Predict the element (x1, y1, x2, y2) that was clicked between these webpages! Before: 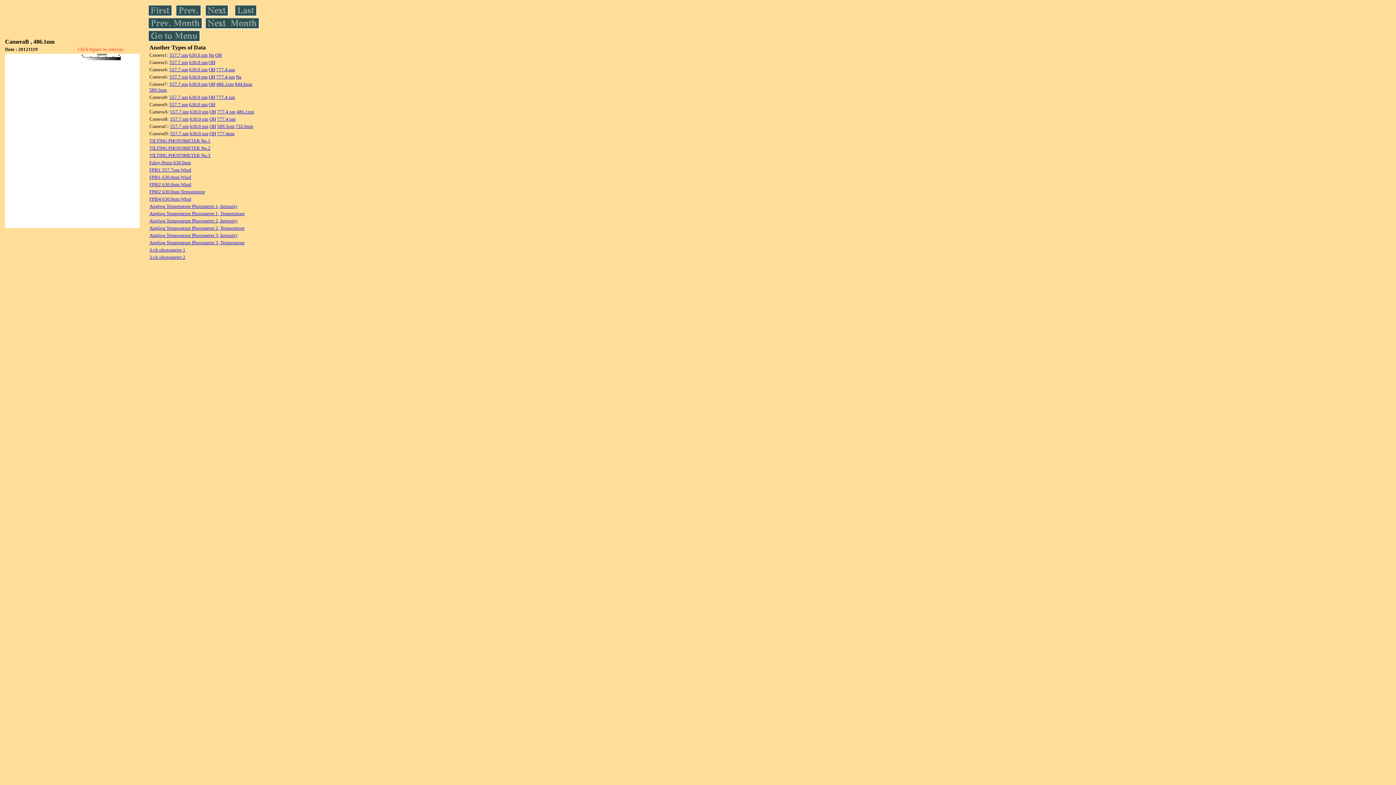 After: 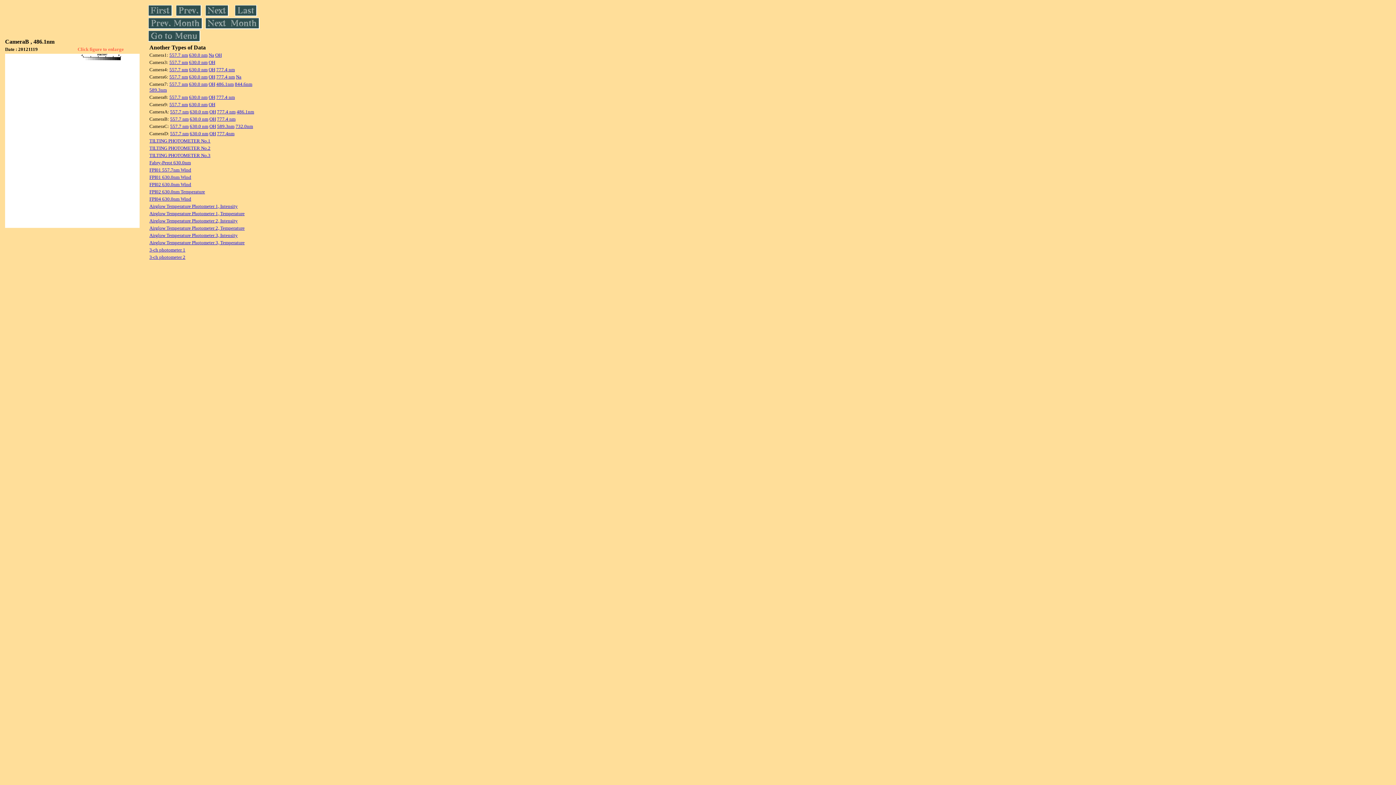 Action: label: 777.4 nm bbox: (216, 74, 234, 79)